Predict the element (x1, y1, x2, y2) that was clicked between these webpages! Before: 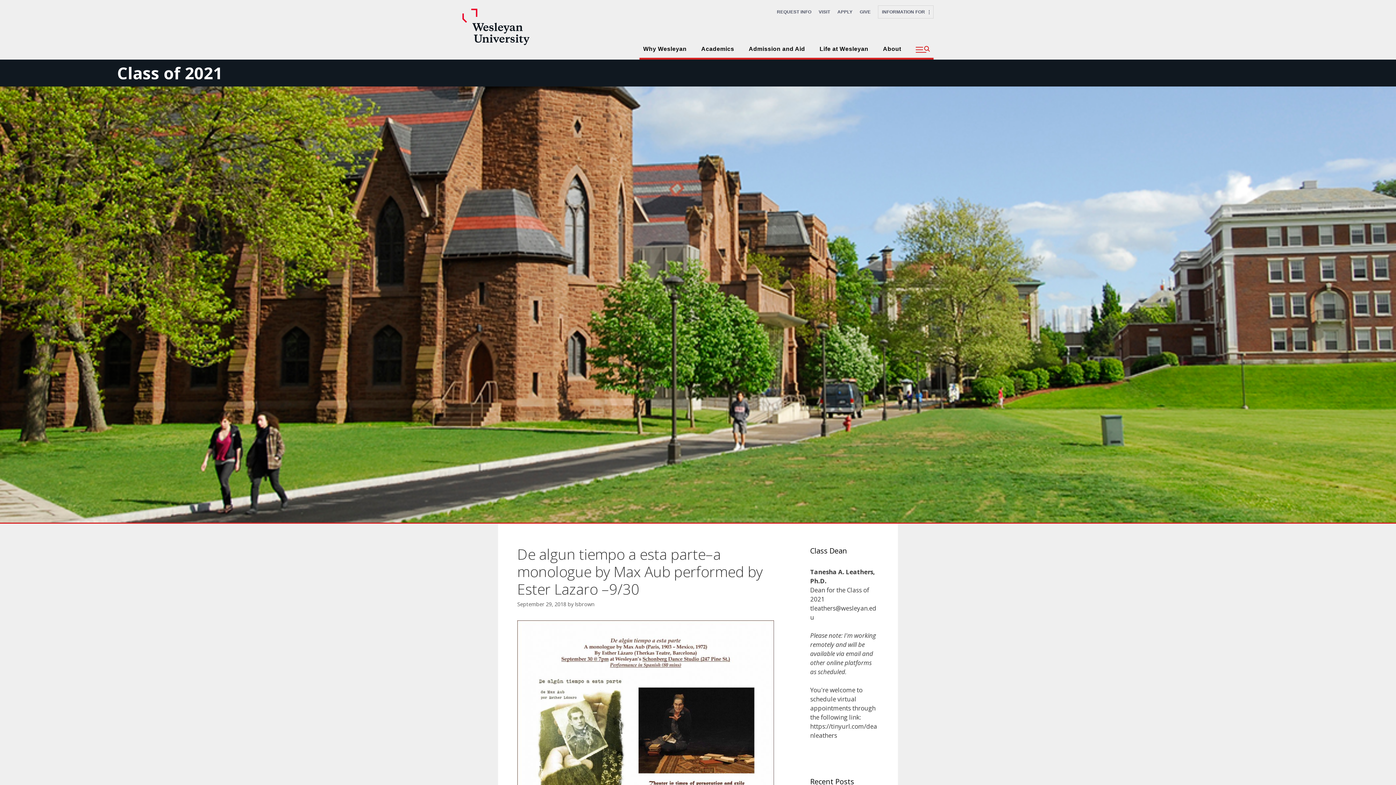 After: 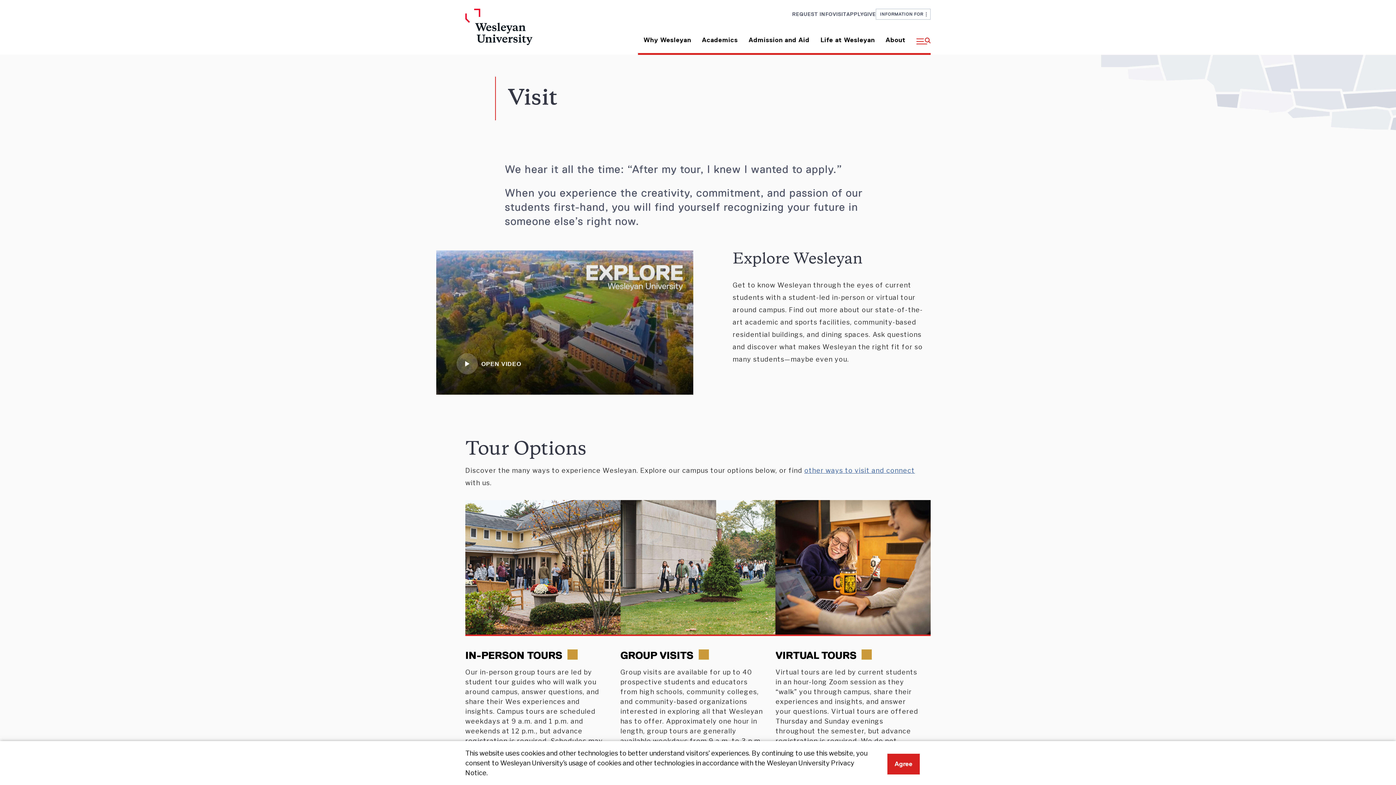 Action: bbox: (818, 9, 830, 14) label: VISIT